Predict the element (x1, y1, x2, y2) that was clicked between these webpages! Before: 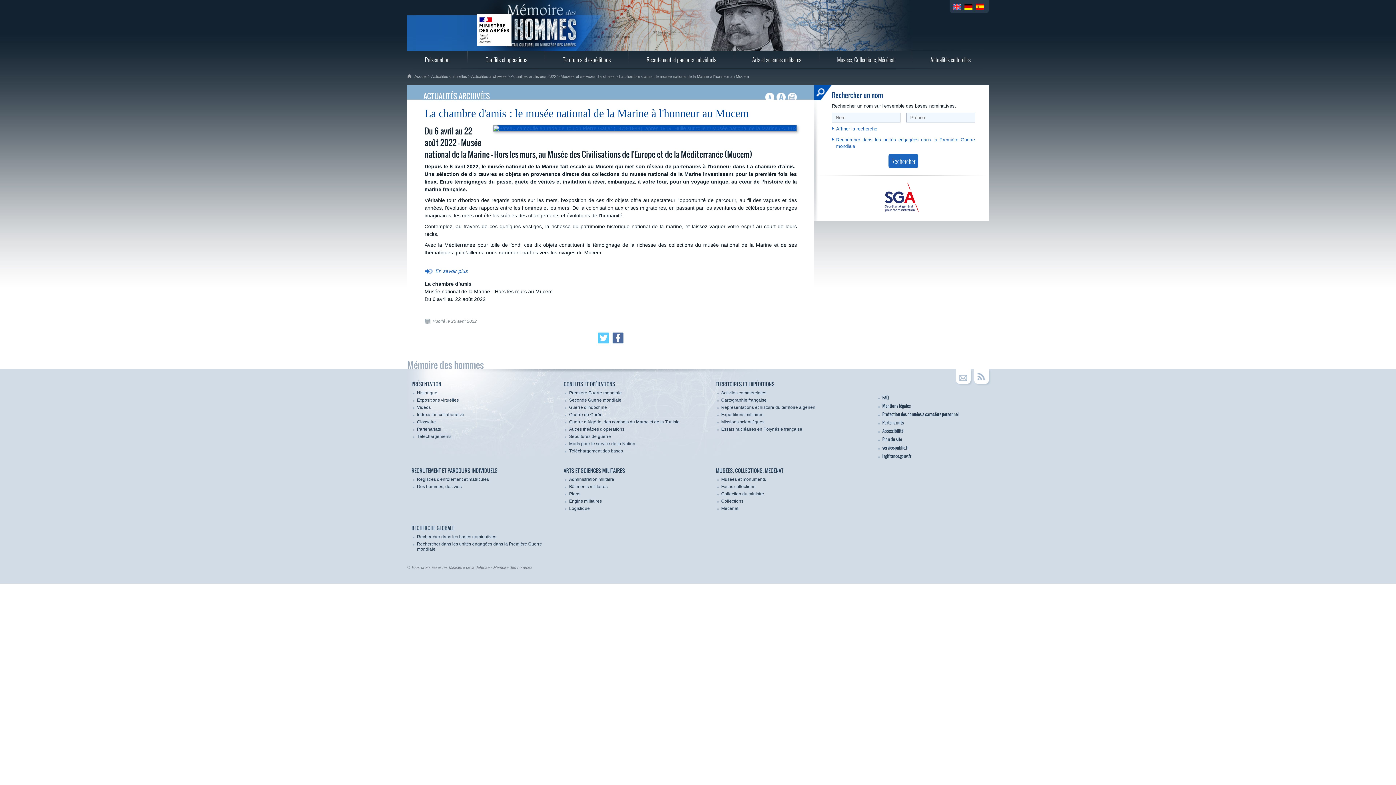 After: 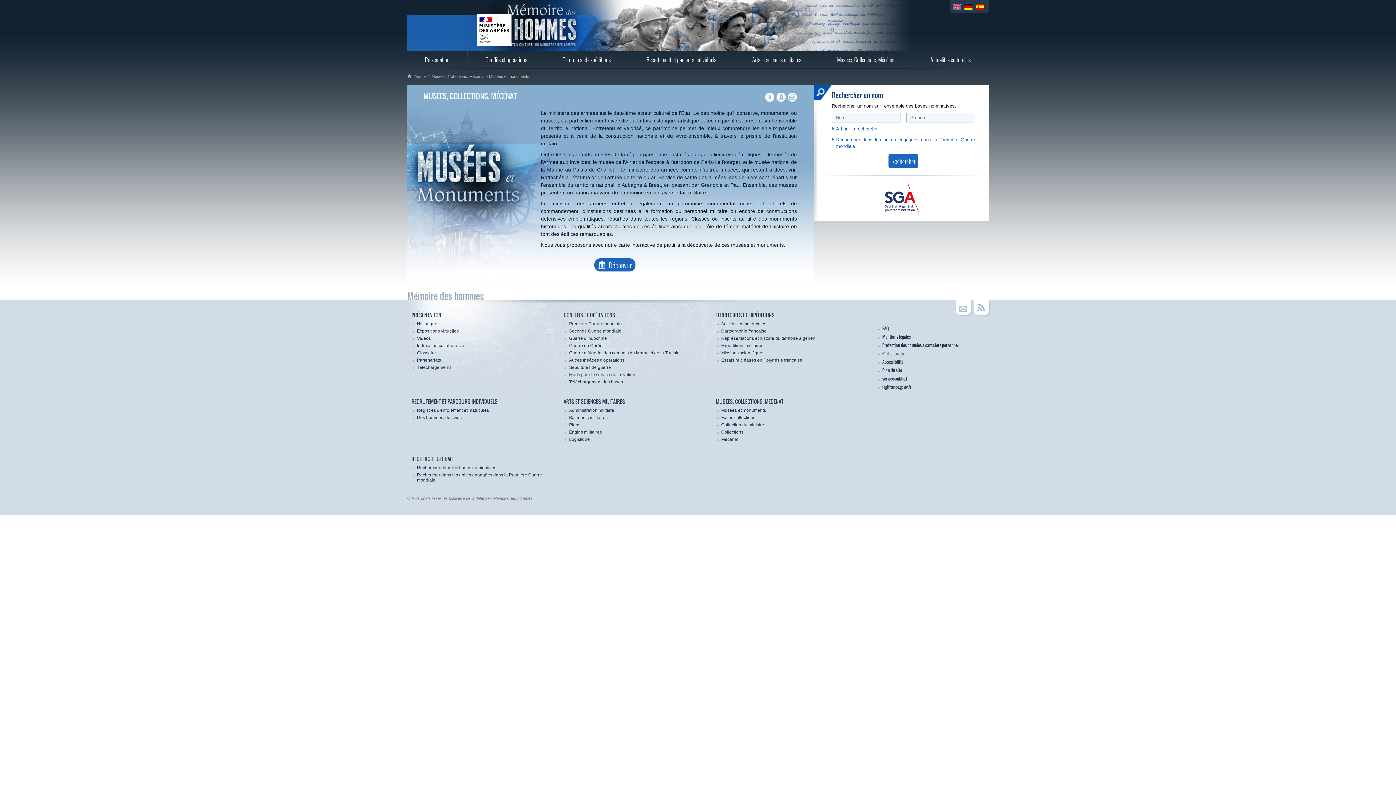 Action: bbox: (721, 477, 766, 482) label: Musées et monuments